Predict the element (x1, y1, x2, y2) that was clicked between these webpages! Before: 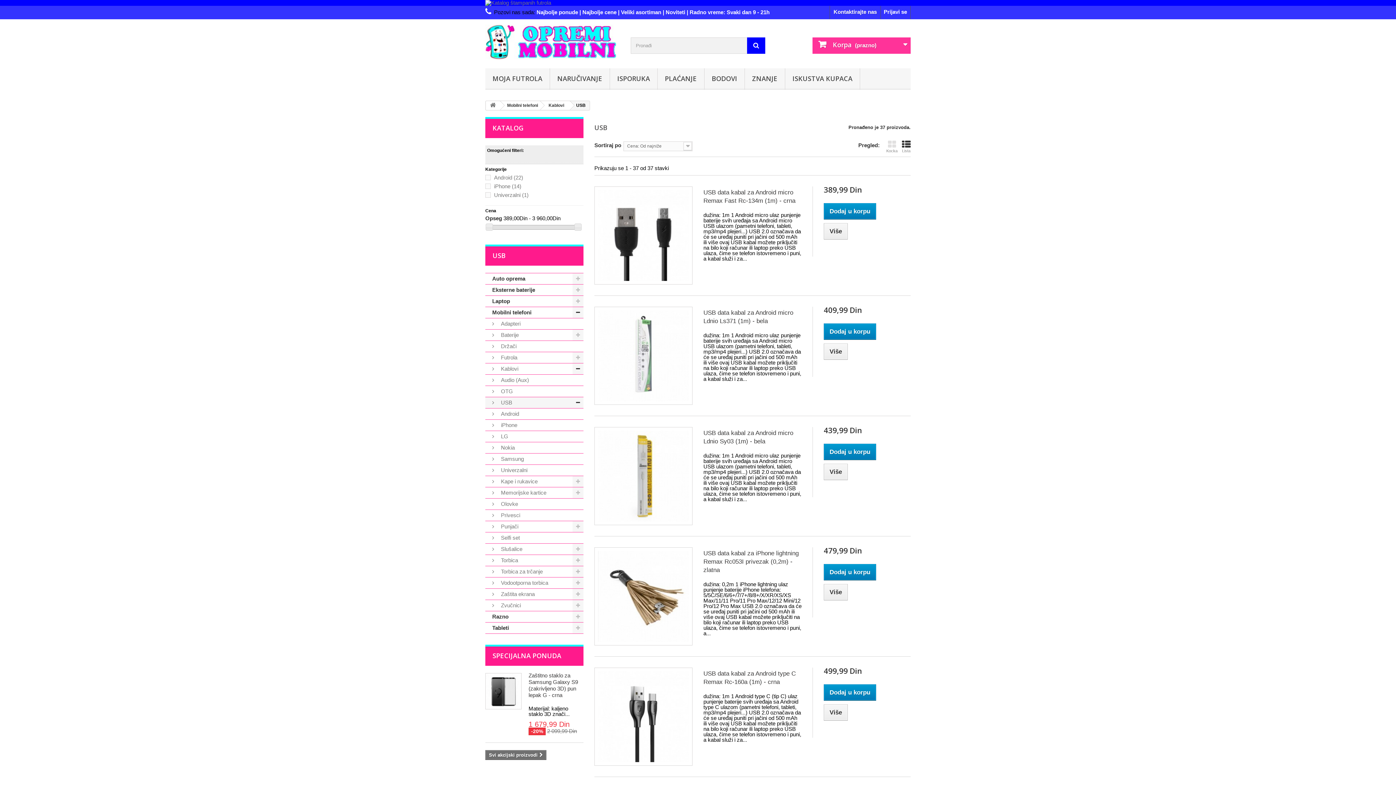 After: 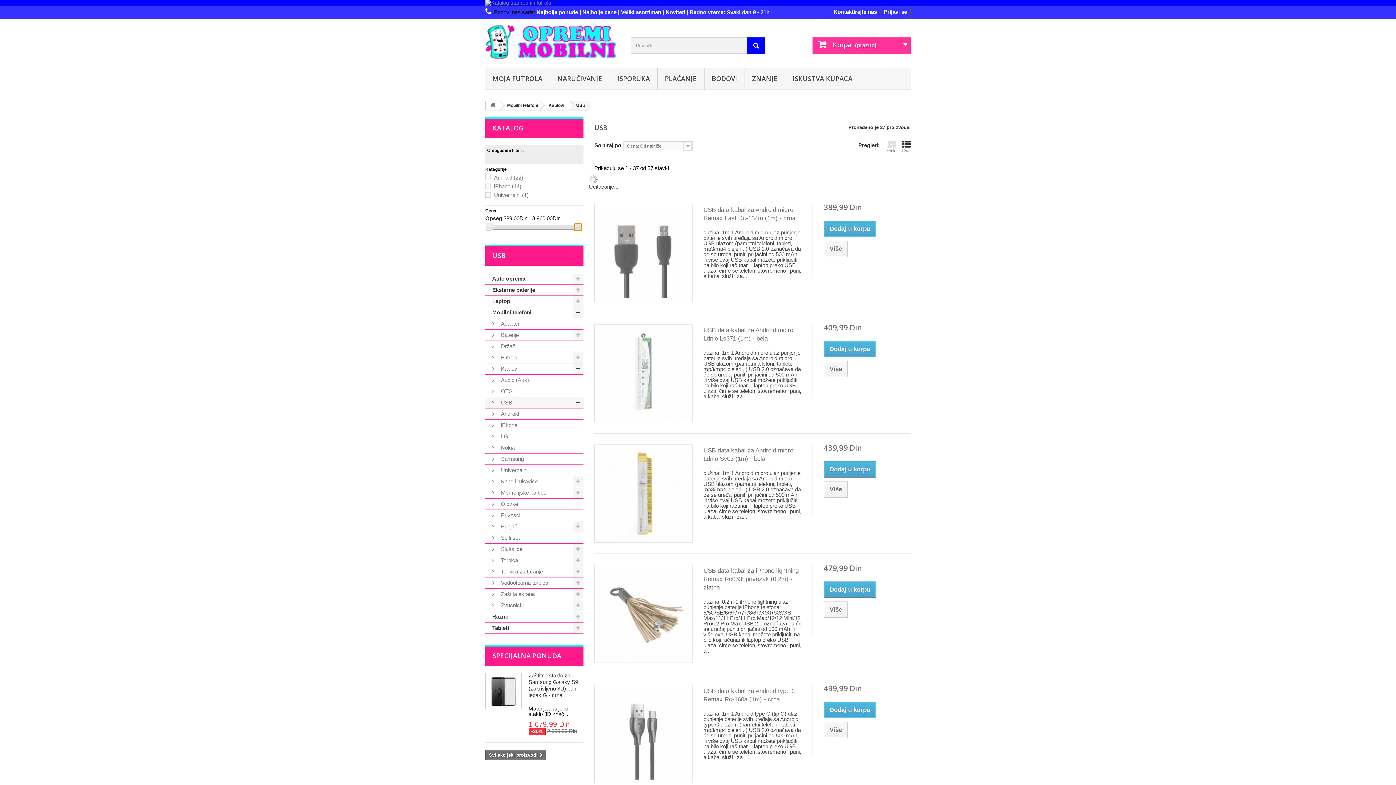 Action: bbox: (574, 223, 581, 230)